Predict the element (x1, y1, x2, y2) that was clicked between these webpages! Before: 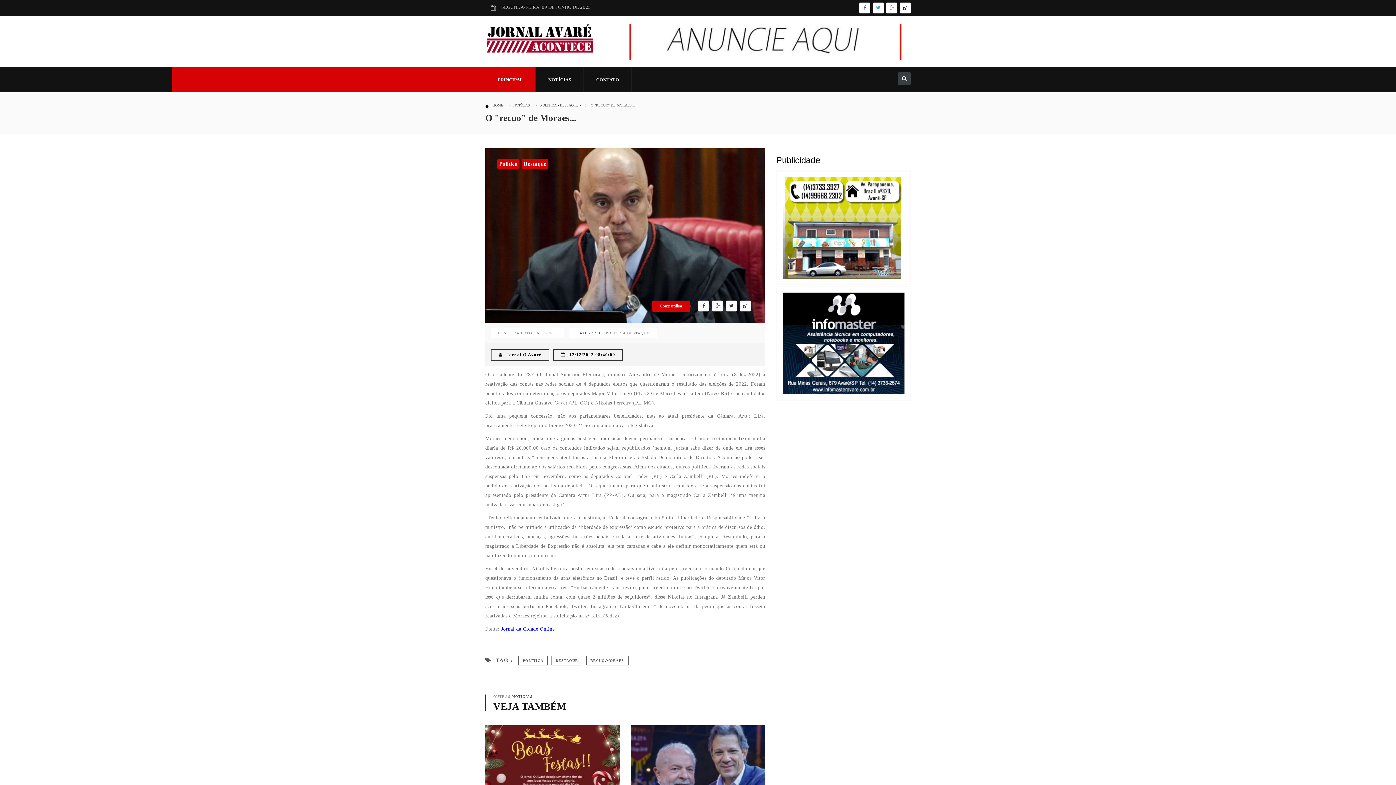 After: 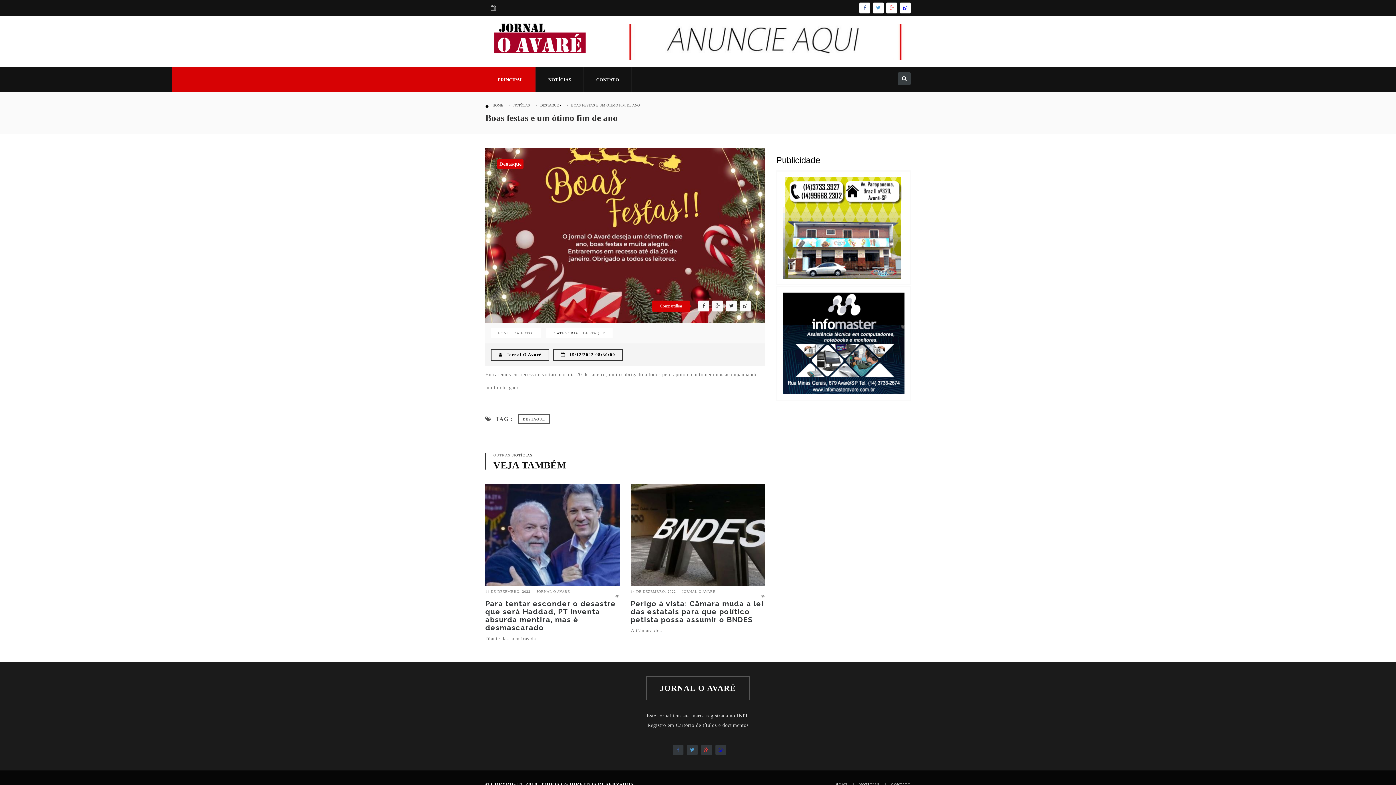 Action: bbox: (485, 725, 620, 827)